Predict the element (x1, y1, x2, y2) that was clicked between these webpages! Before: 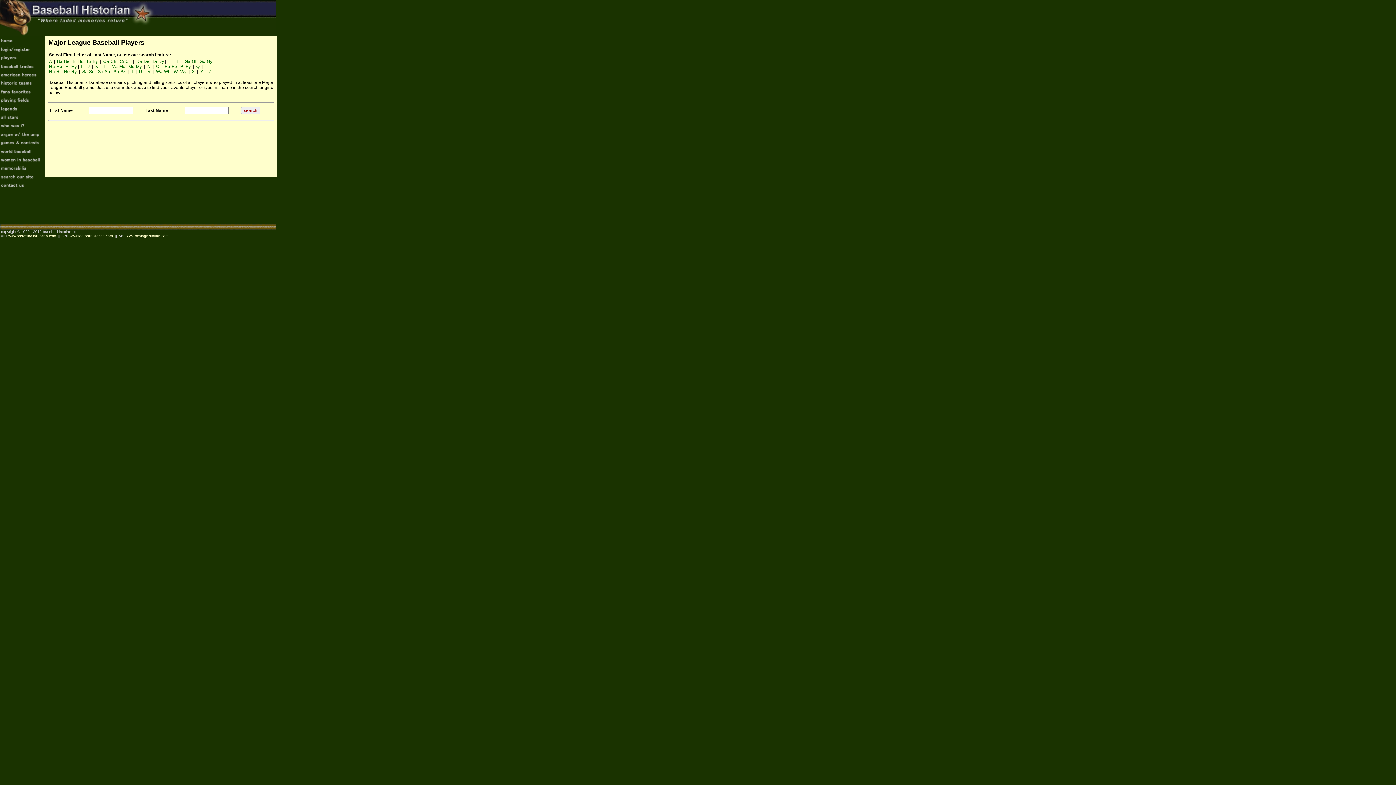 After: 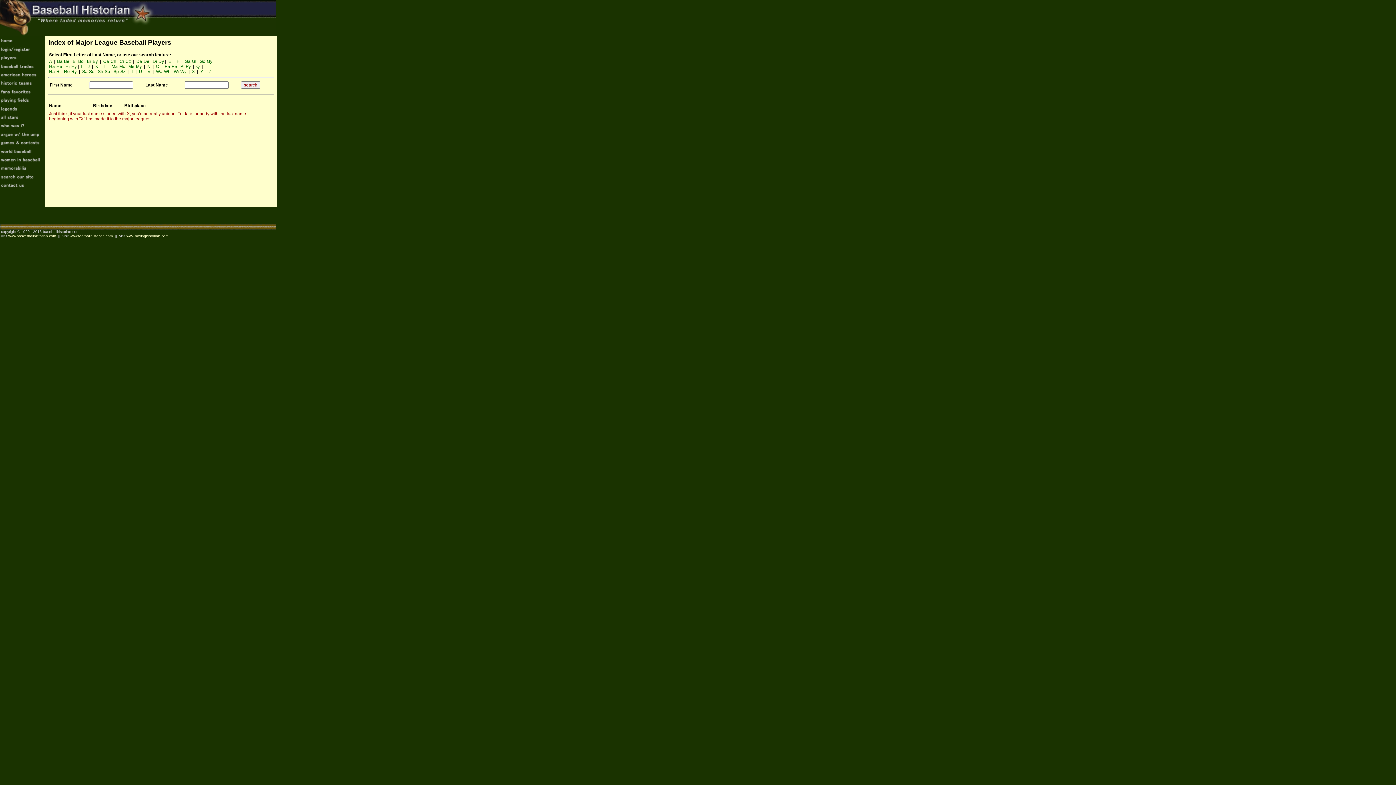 Action: label: X bbox: (192, 69, 194, 74)